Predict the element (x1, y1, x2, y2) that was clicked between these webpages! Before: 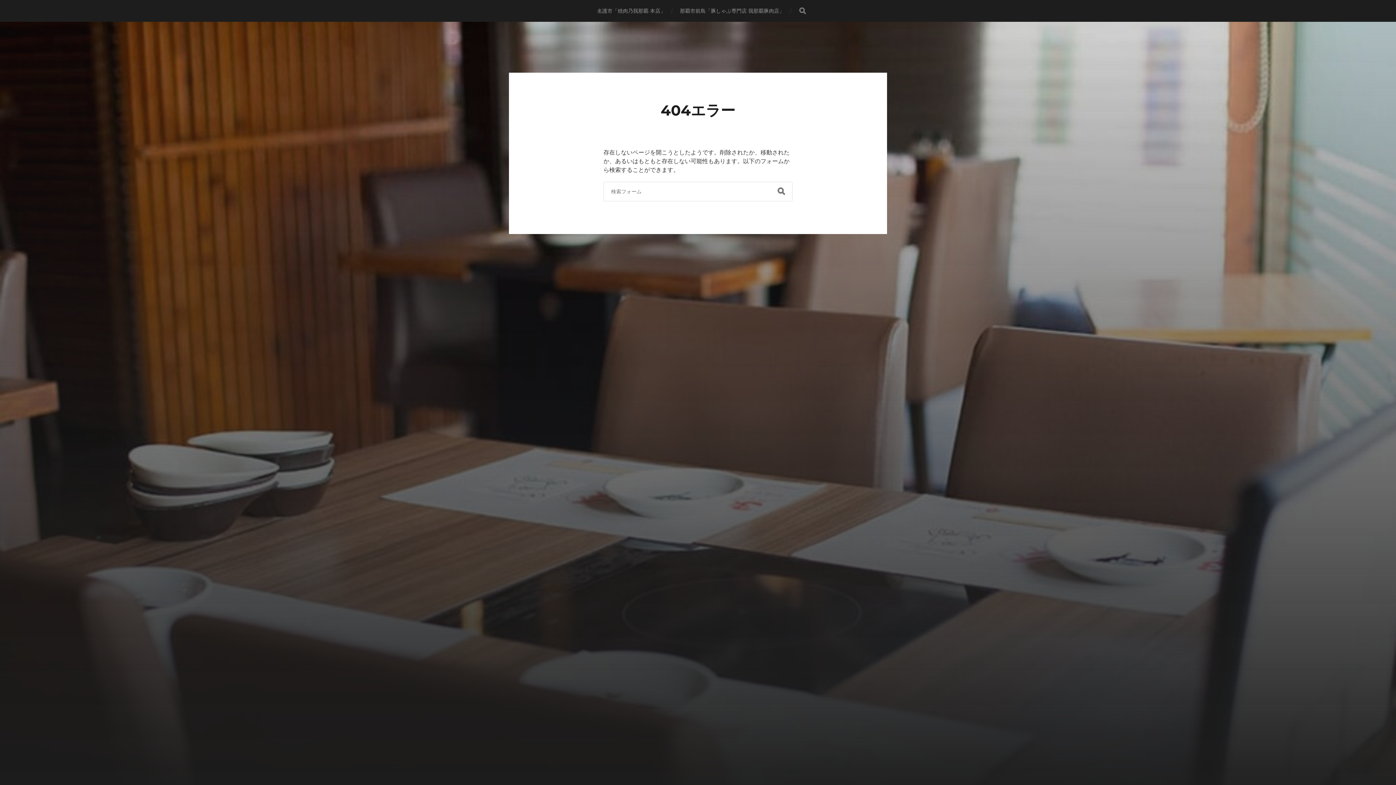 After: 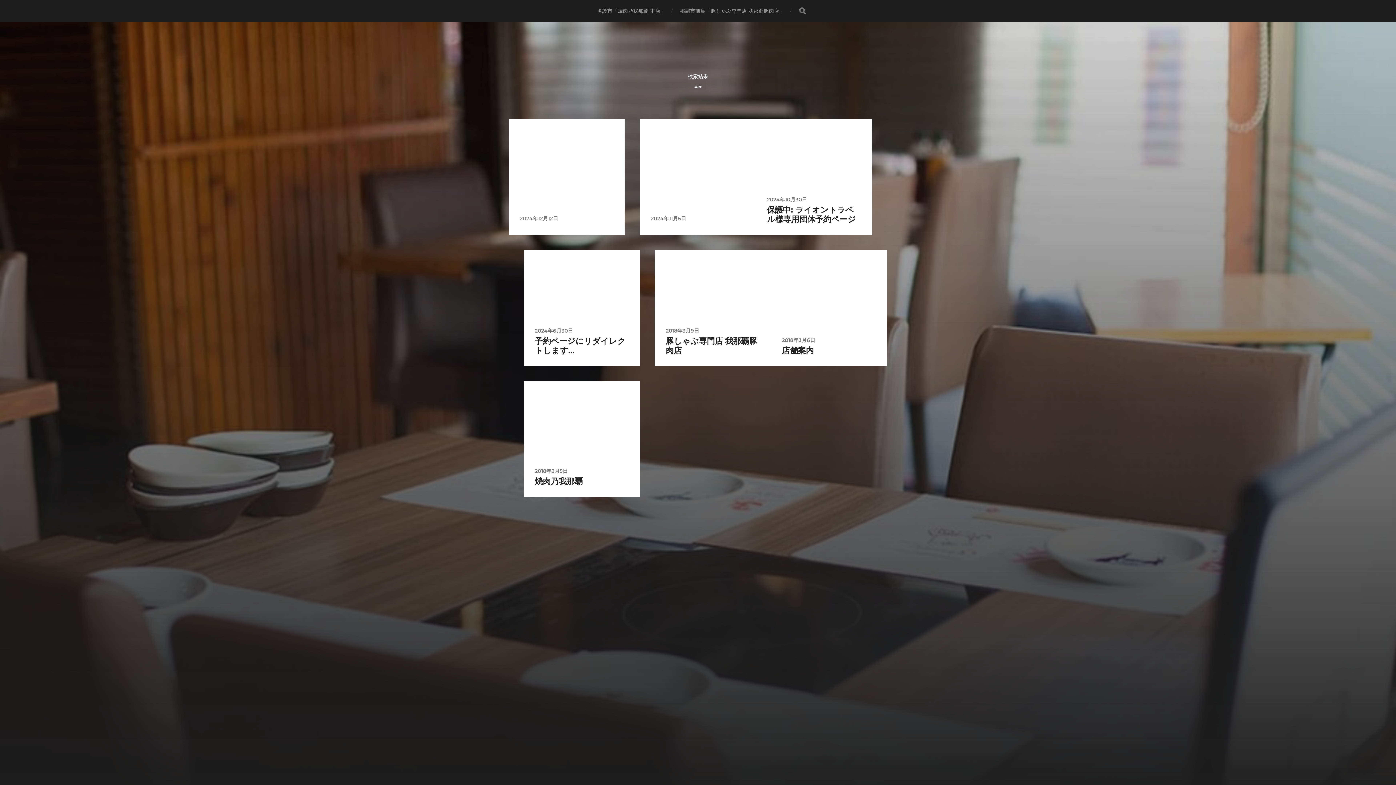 Action: bbox: (799, 7, 806, 14) label: 検索